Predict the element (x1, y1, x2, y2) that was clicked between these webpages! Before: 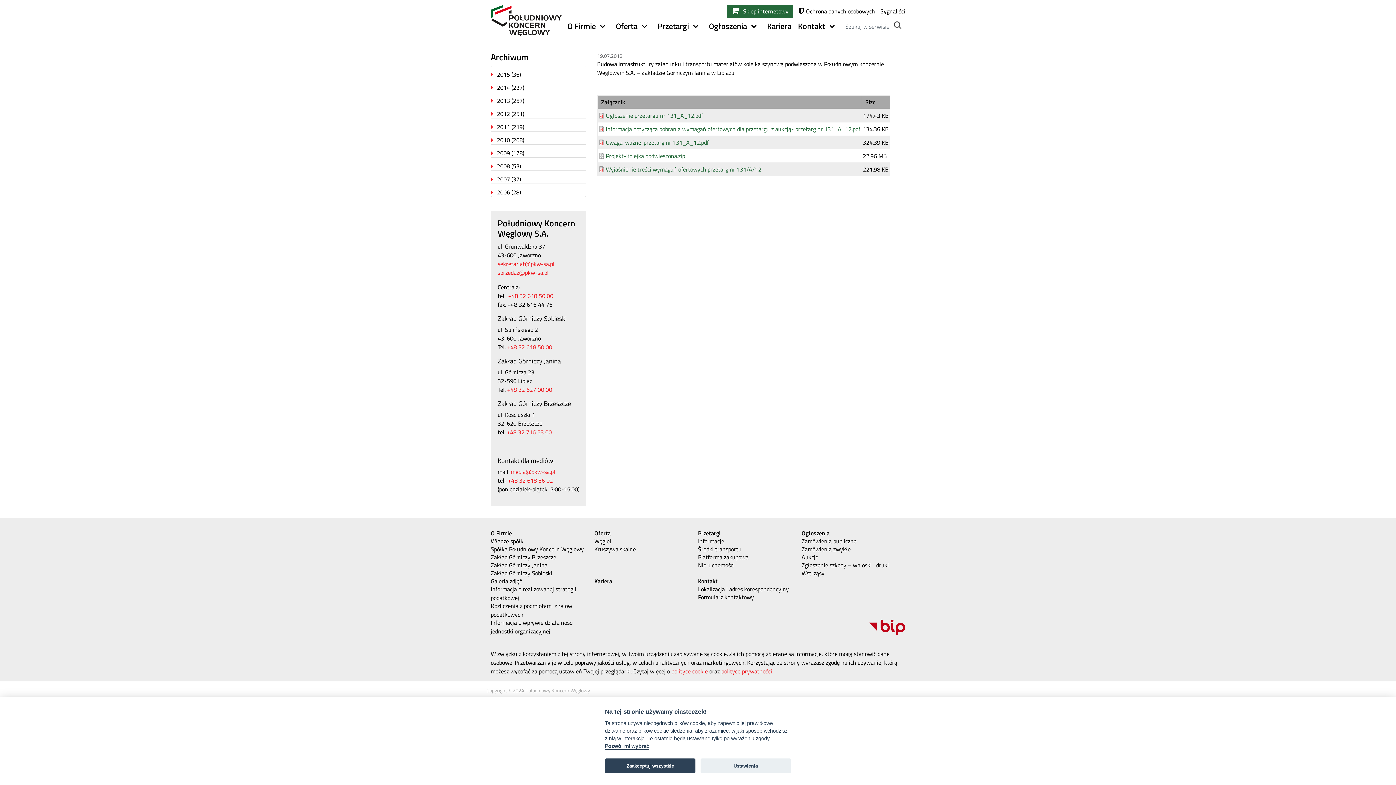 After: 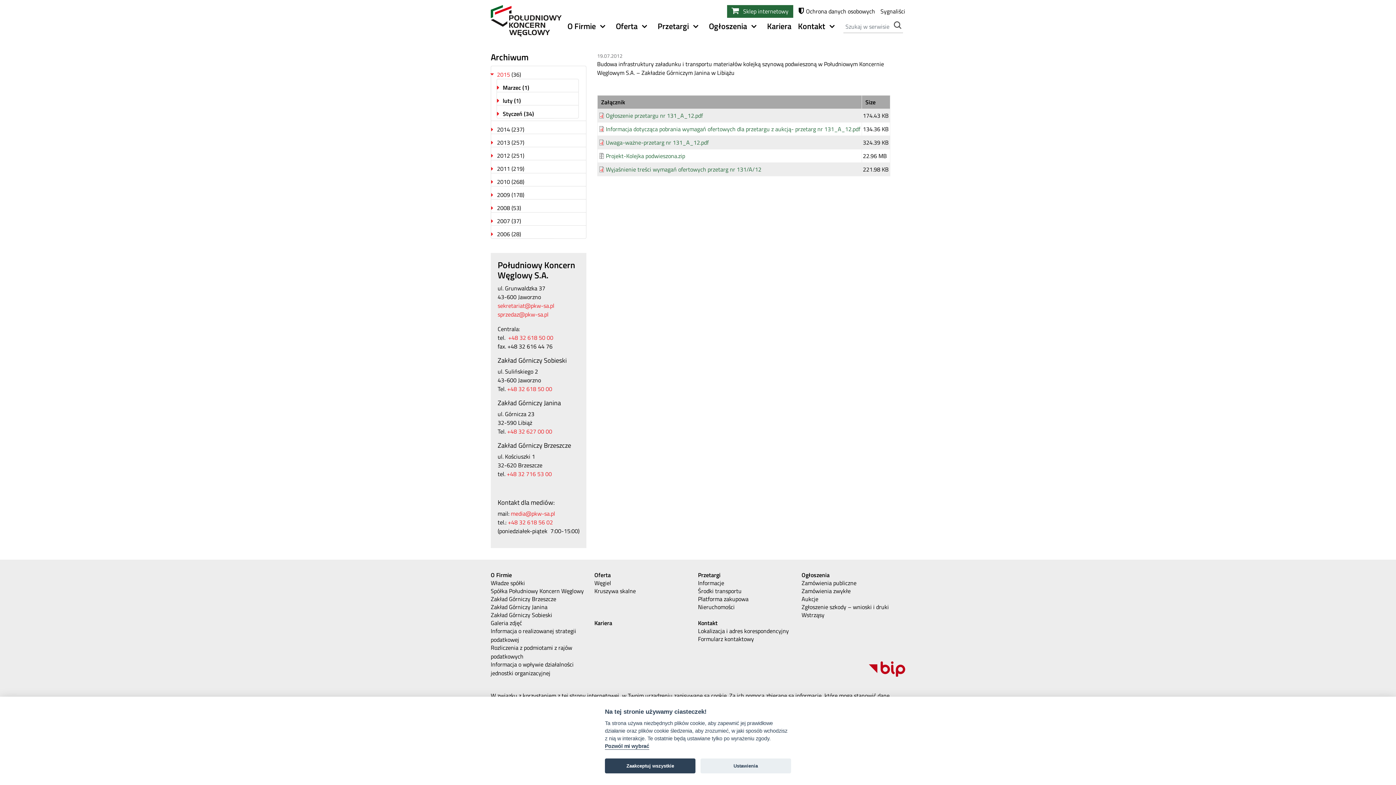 Action: label: 2015 bbox: (497, 70, 510, 79)